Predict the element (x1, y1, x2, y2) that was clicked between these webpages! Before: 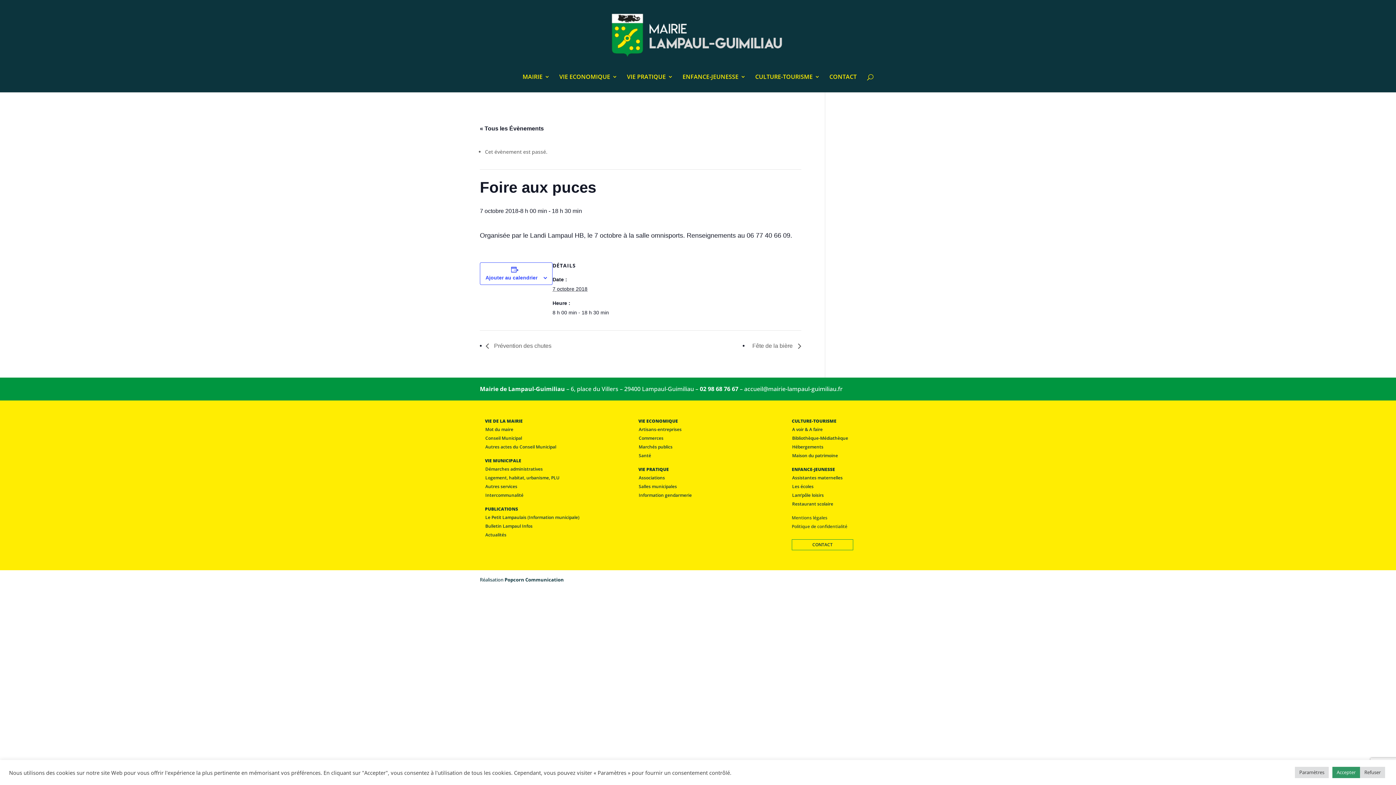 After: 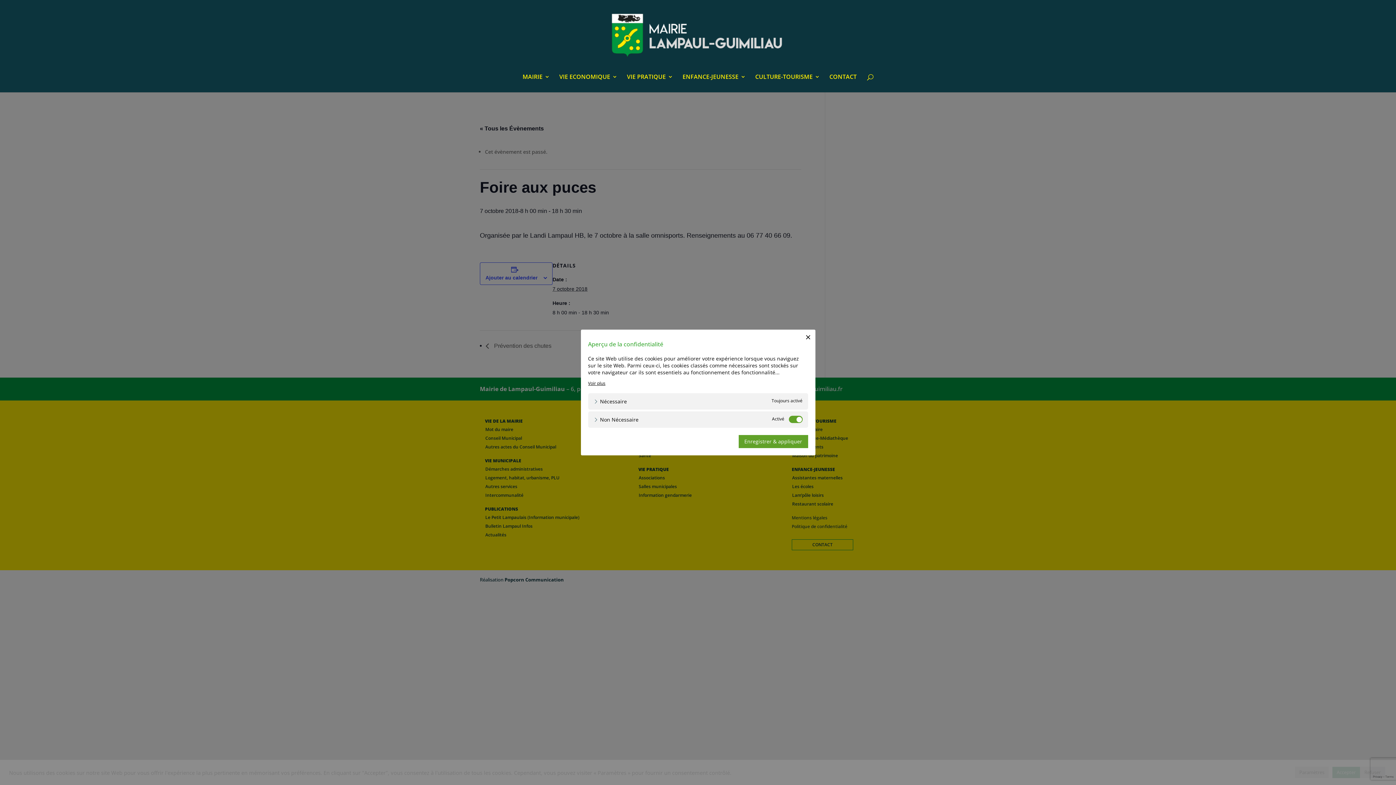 Action: label: Paramètres bbox: (1295, 767, 1329, 778)